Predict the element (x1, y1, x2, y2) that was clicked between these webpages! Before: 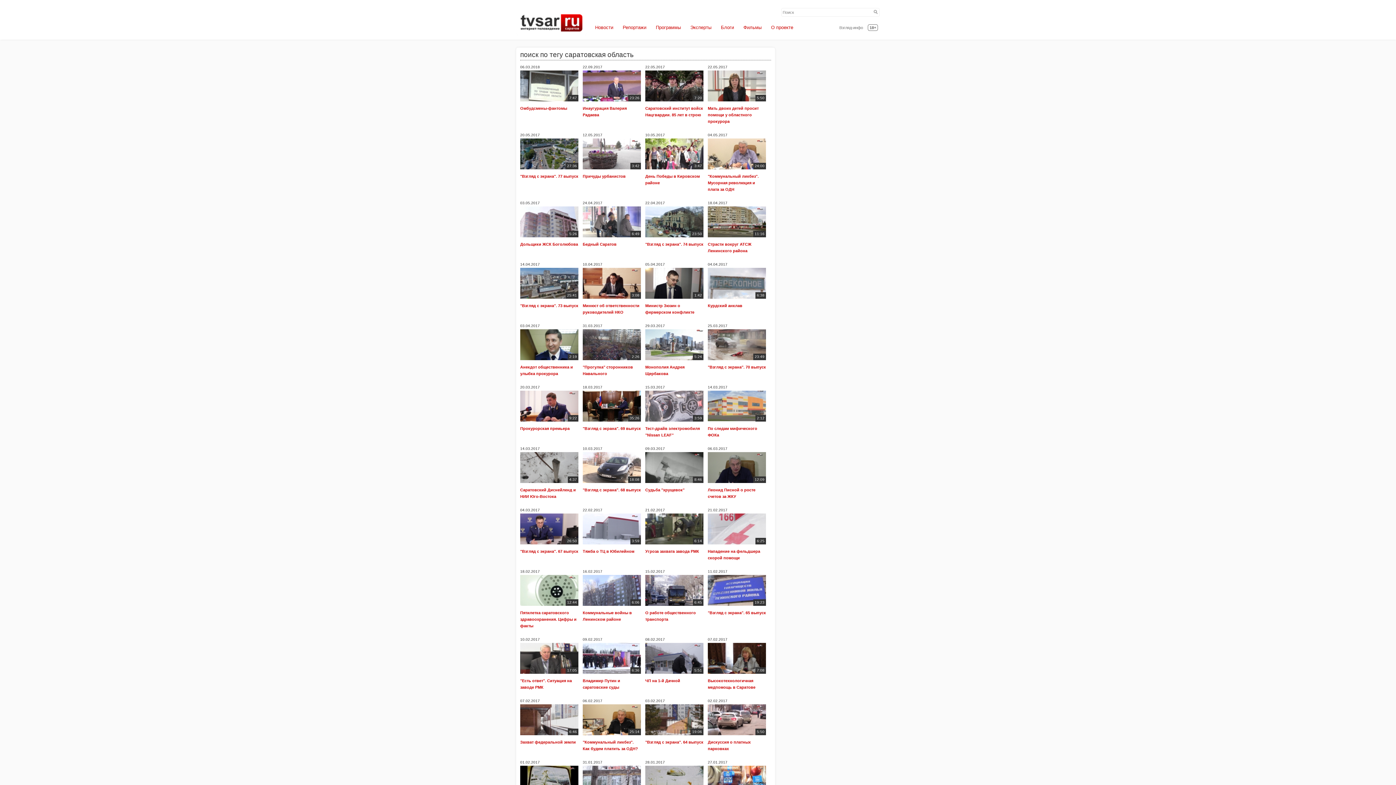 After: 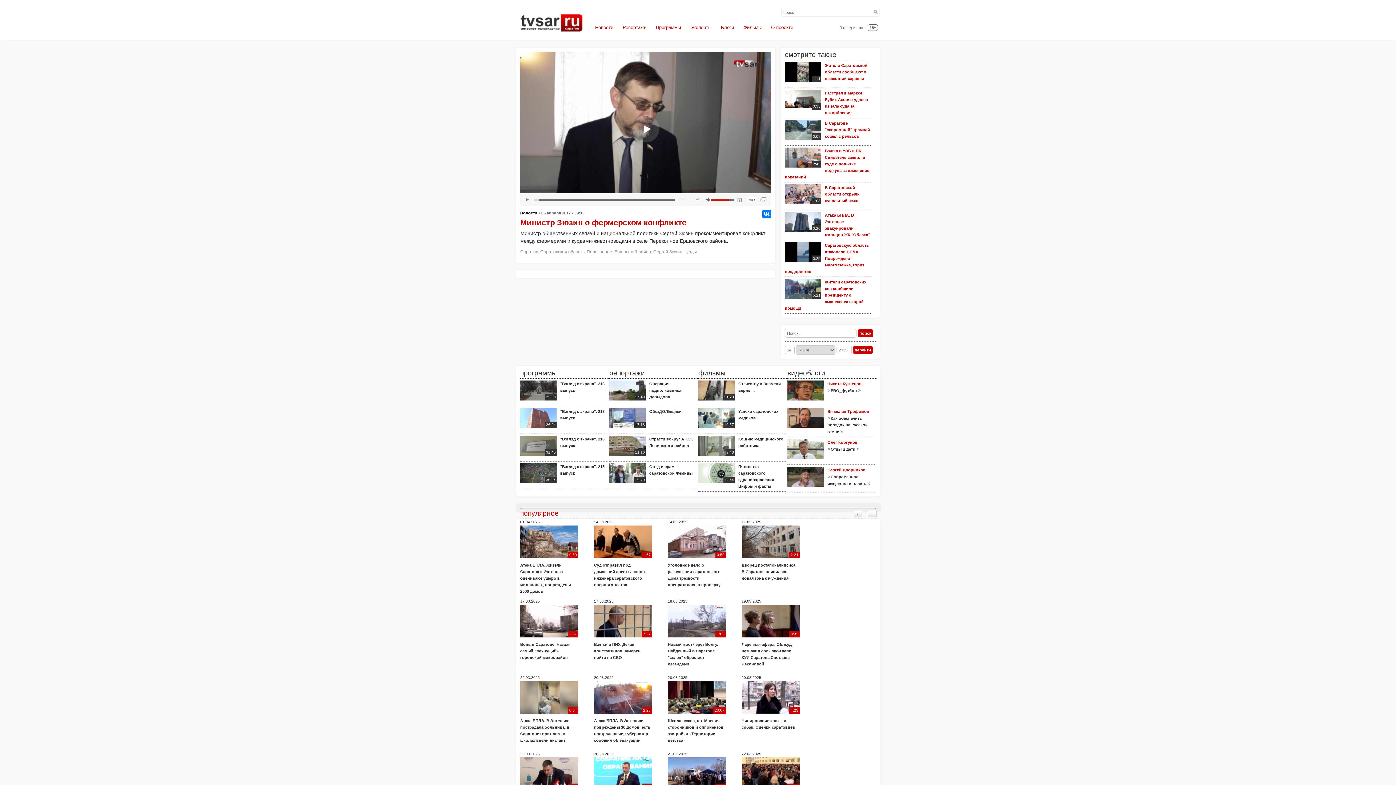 Action: bbox: (645, 294, 703, 300)